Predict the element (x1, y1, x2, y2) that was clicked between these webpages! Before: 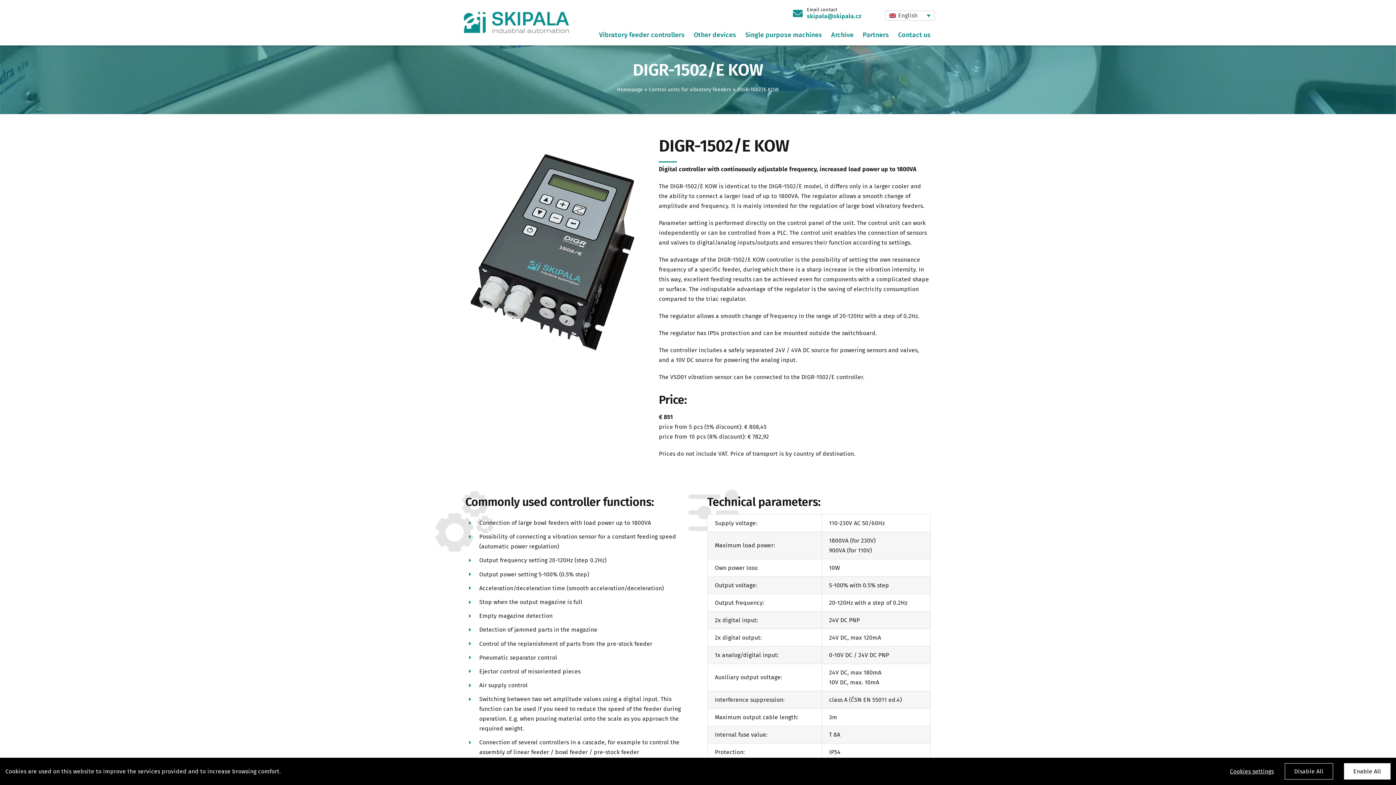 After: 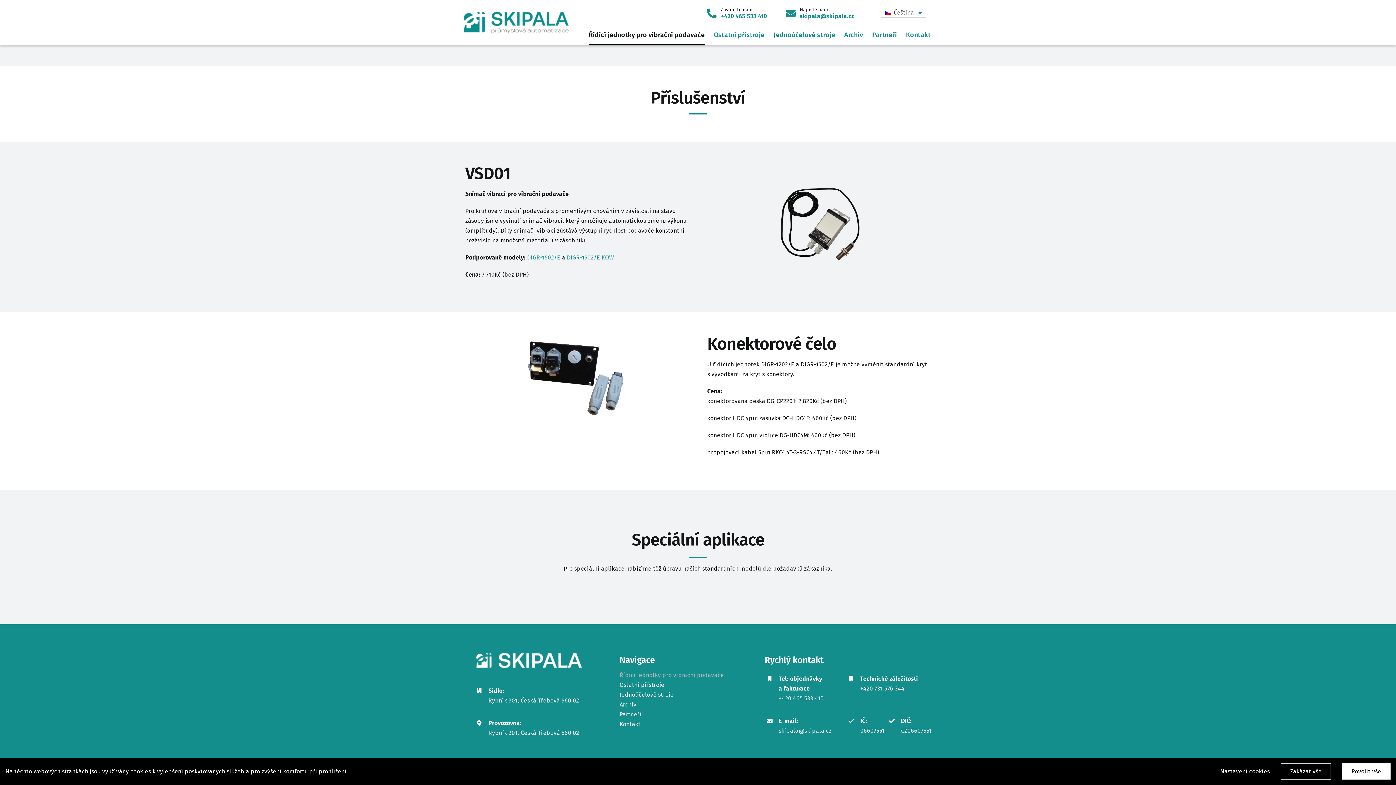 Action: label: VSD01 bbox: (670, 373, 686, 380)